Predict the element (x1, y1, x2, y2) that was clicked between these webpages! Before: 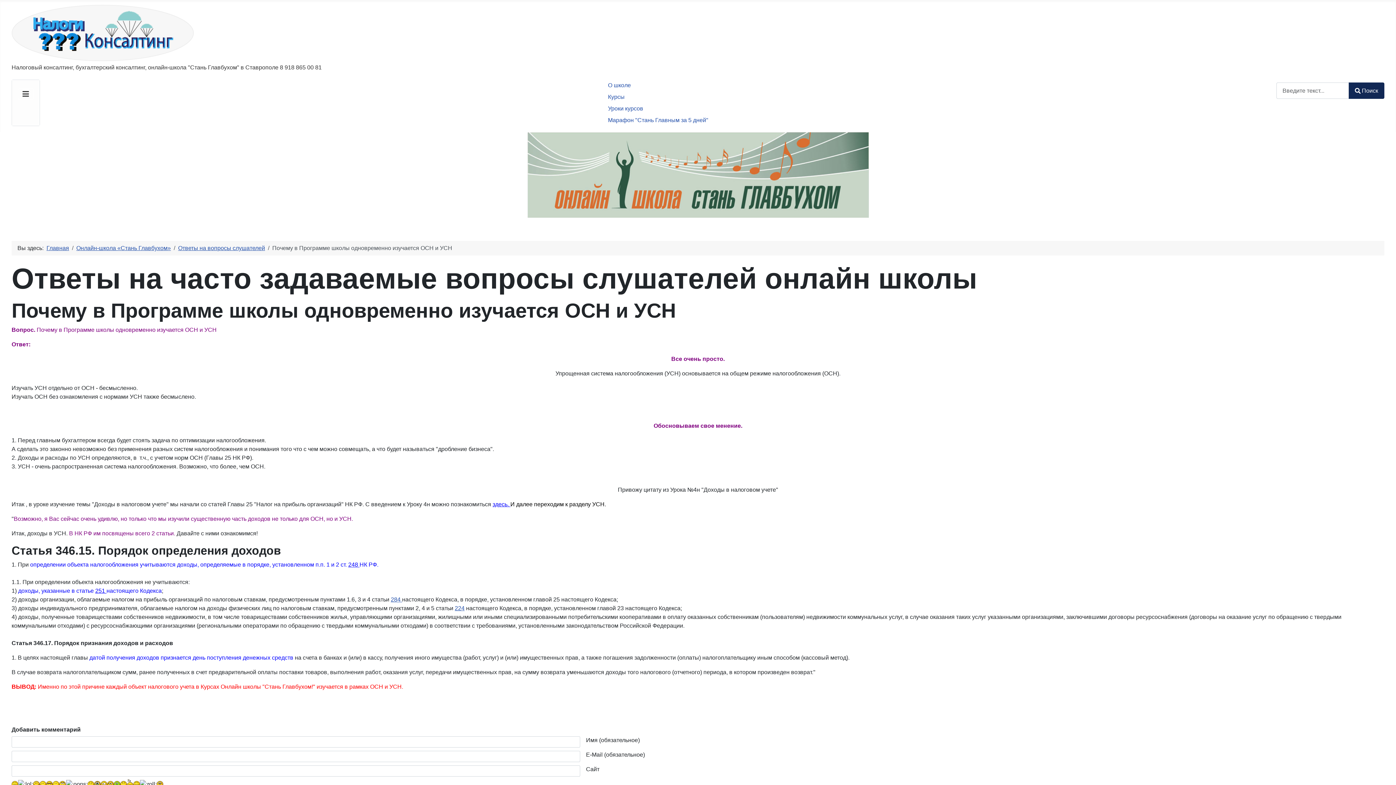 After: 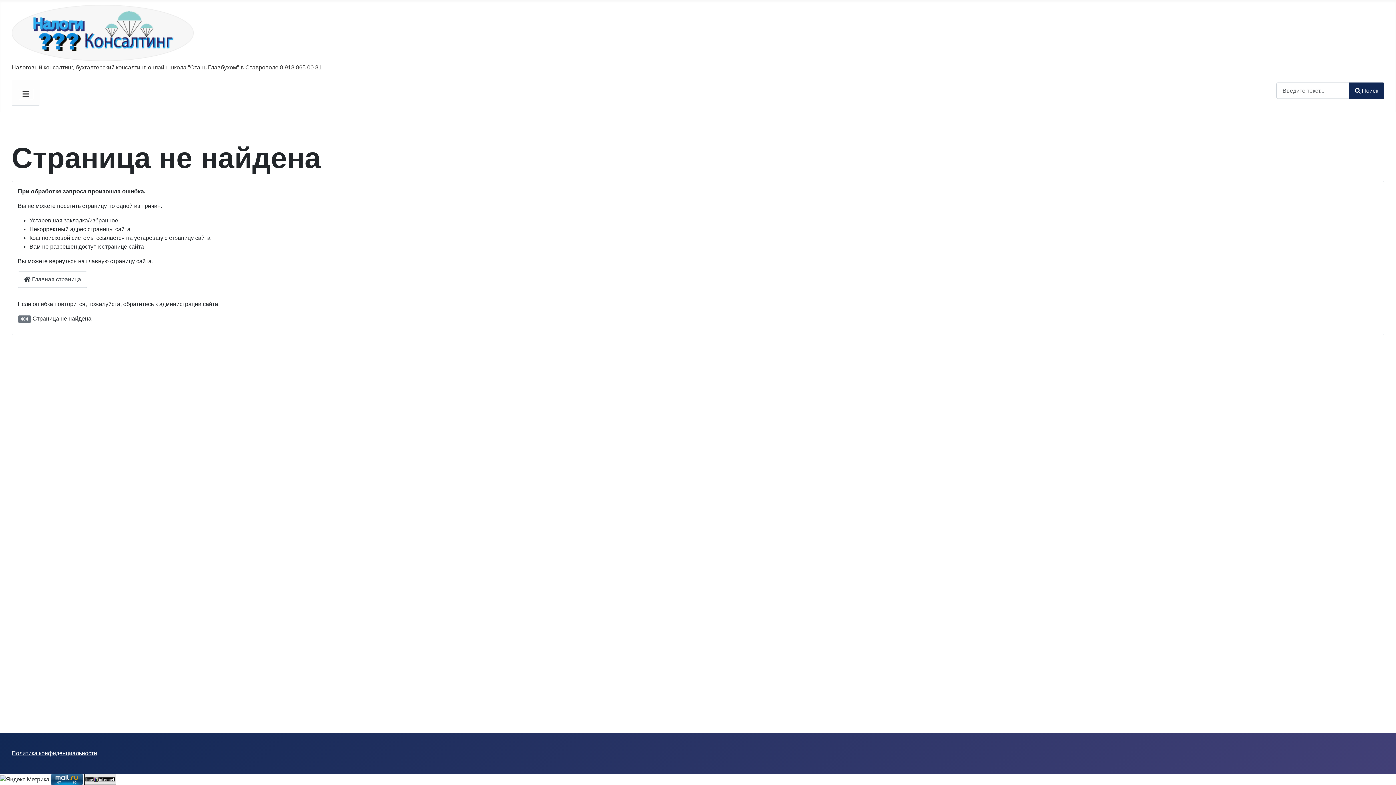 Action: bbox: (95, 588, 106, 594) label: 251 